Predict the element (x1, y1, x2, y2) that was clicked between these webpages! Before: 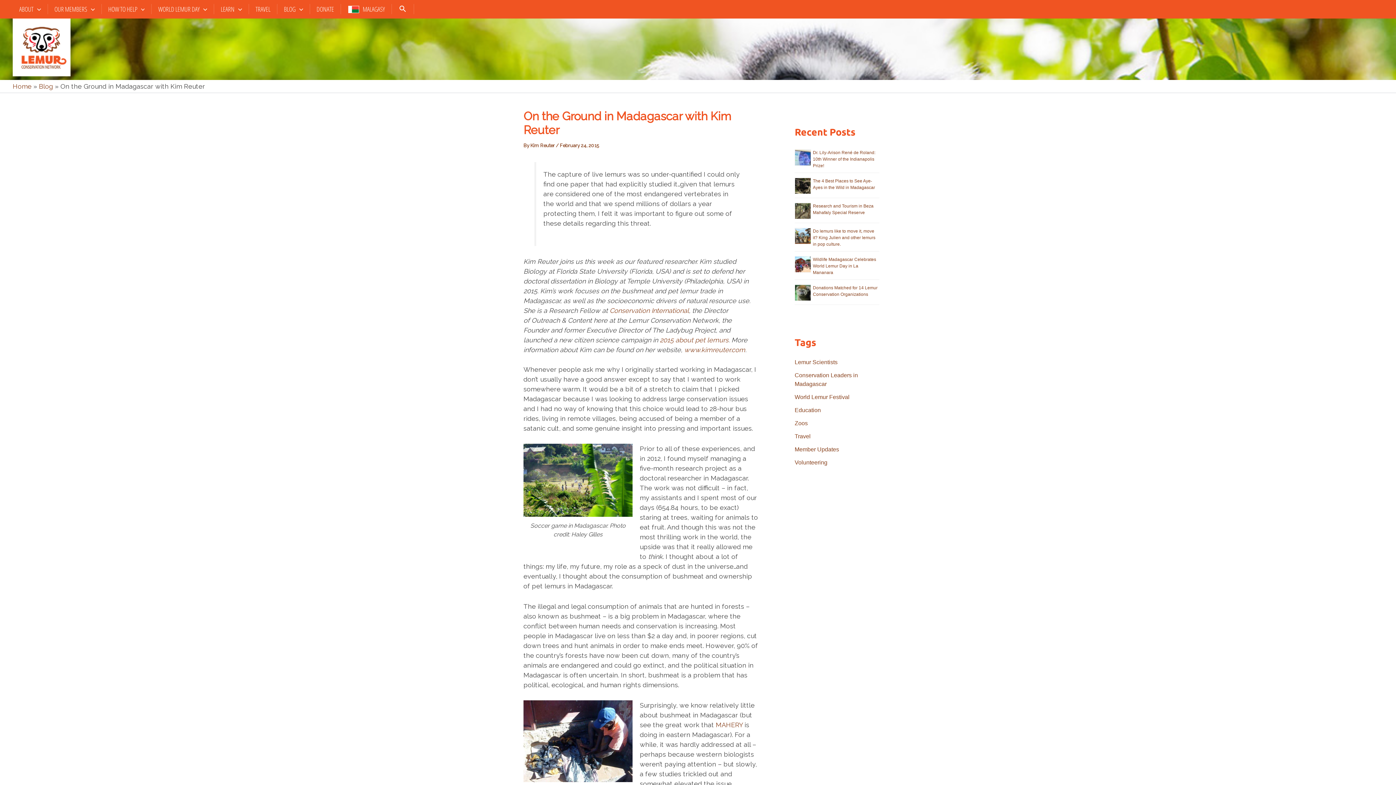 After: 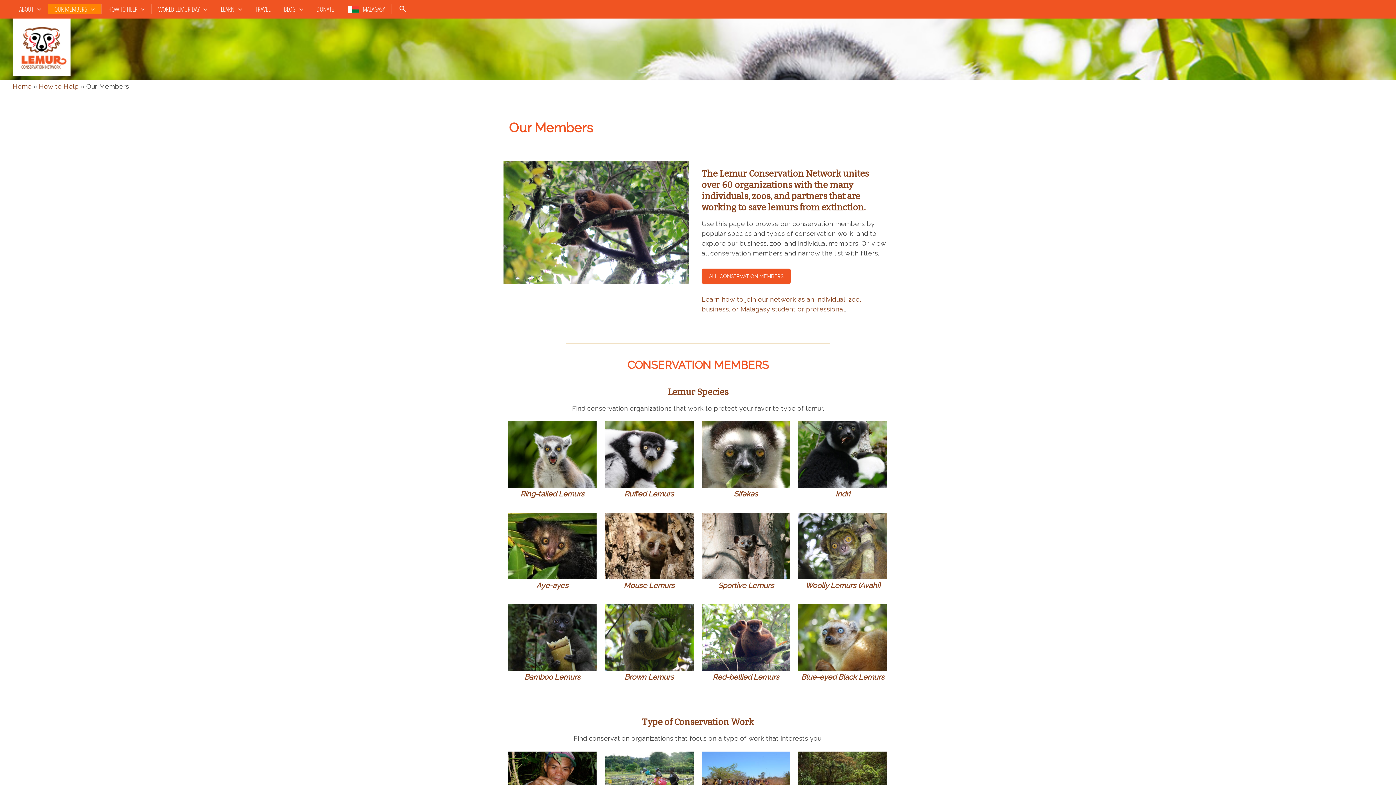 Action: bbox: (47, 4, 101, 14) label: OUR MEMBERS